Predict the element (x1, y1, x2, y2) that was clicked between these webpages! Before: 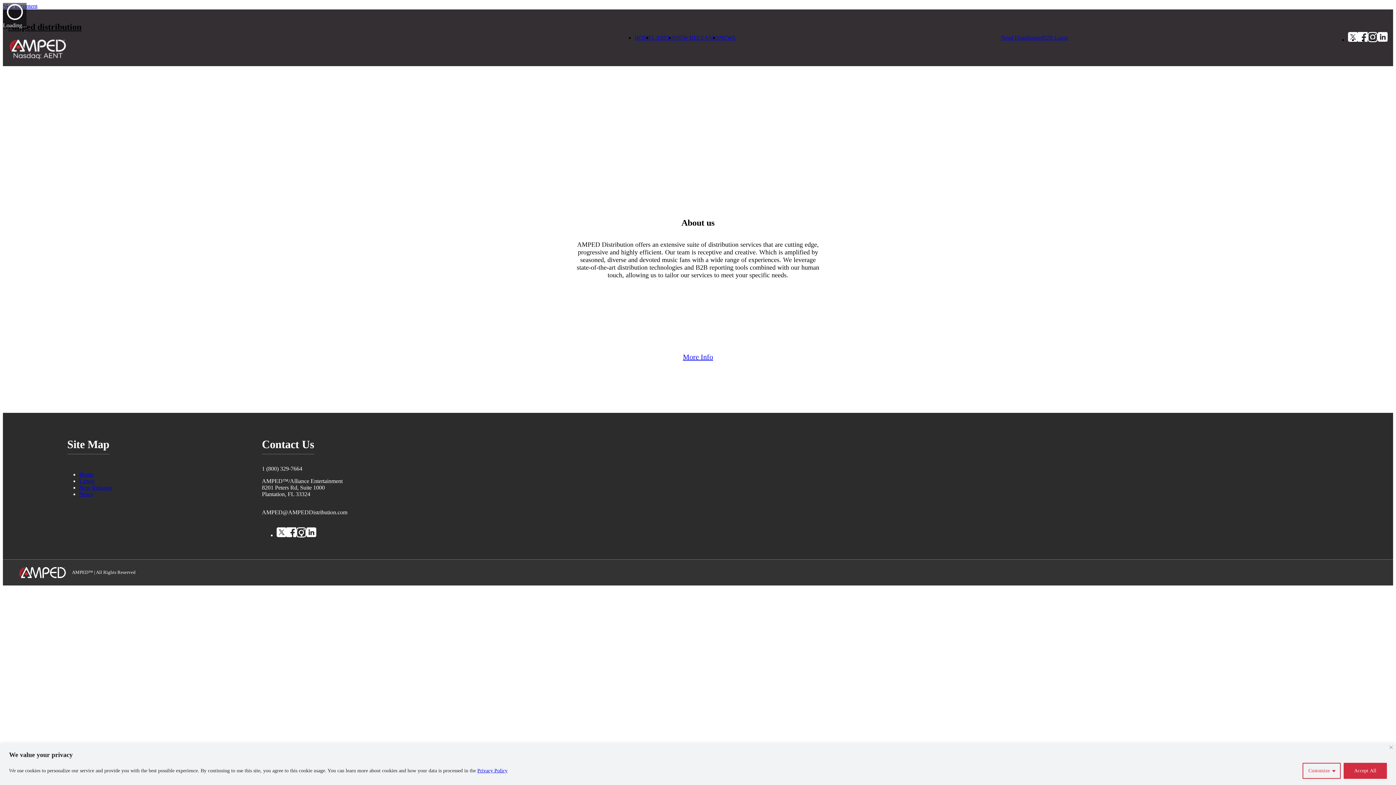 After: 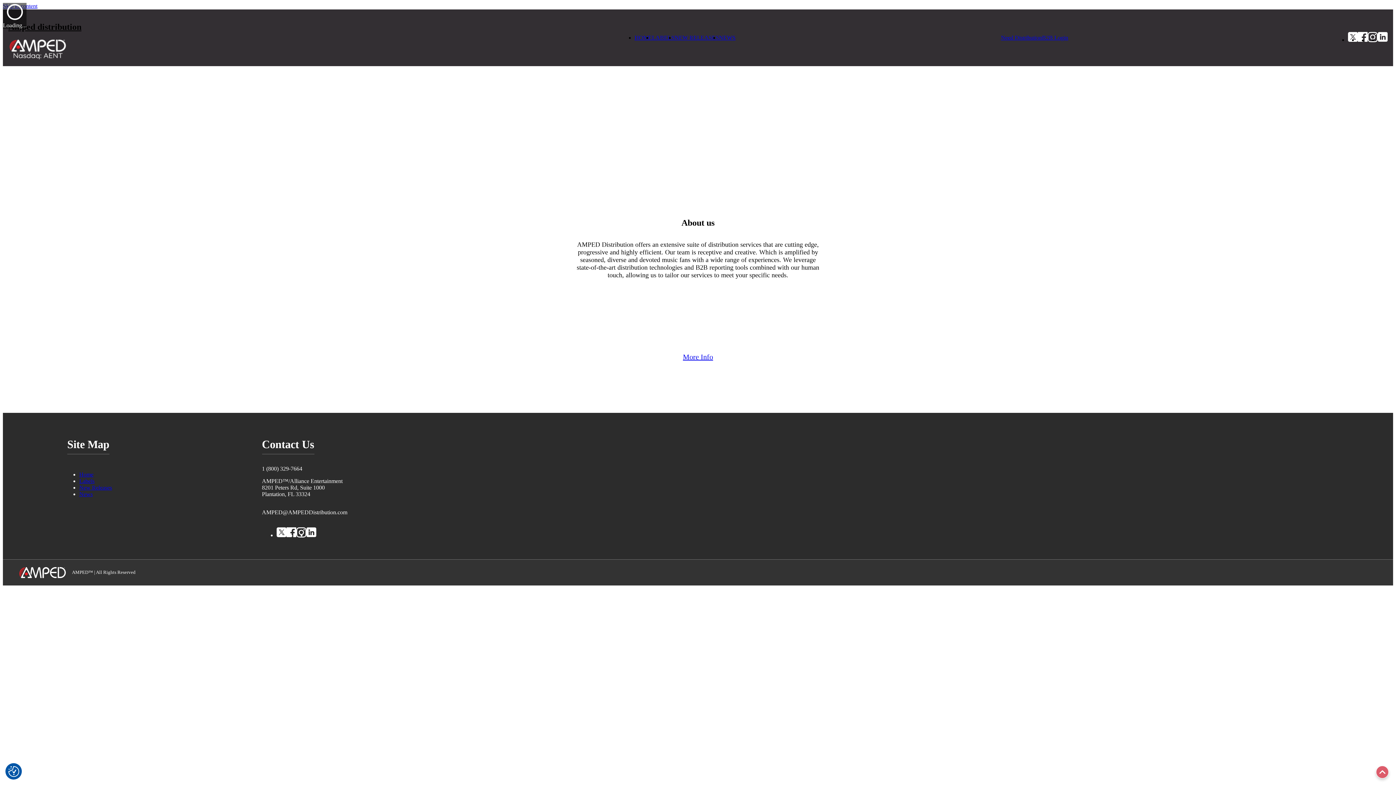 Action: label: Accept All bbox: (1344, 763, 1387, 779)